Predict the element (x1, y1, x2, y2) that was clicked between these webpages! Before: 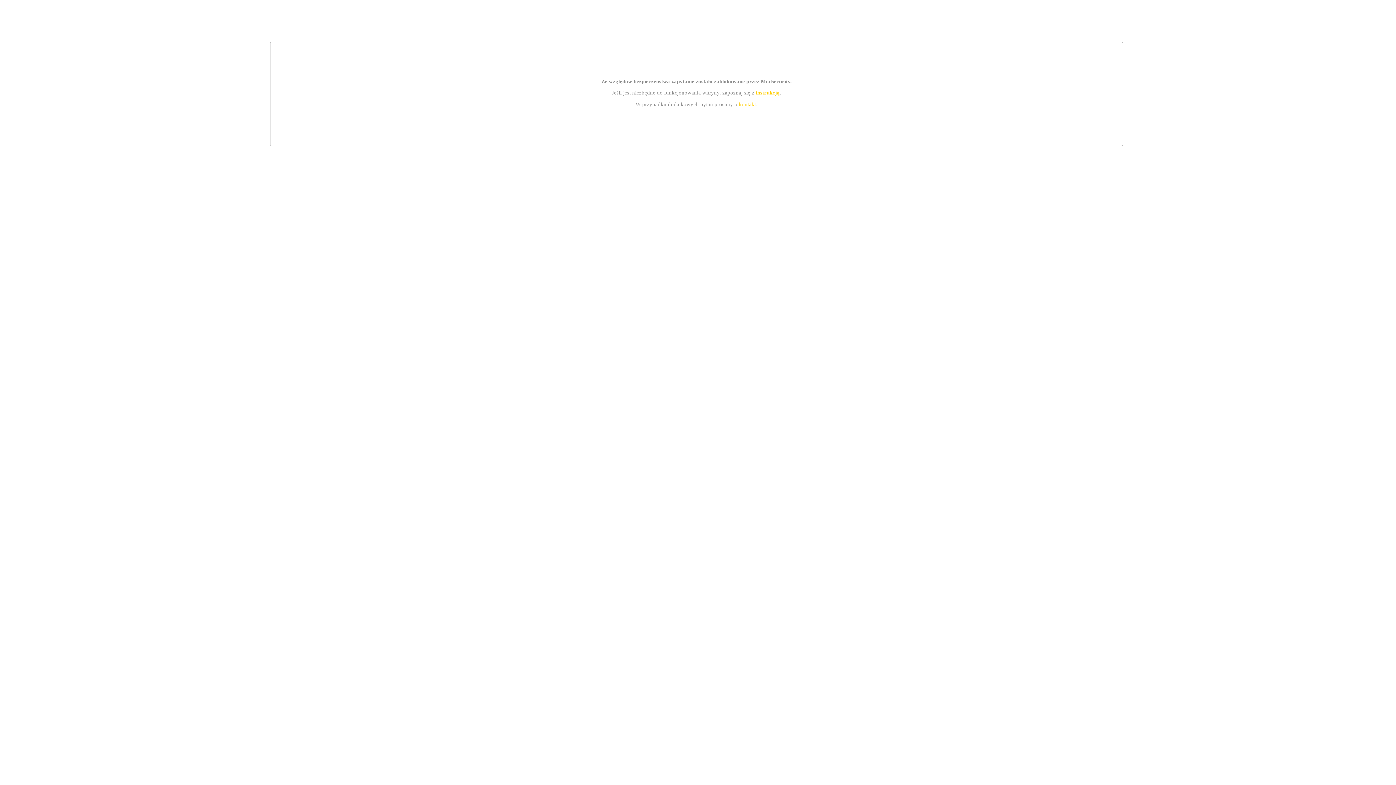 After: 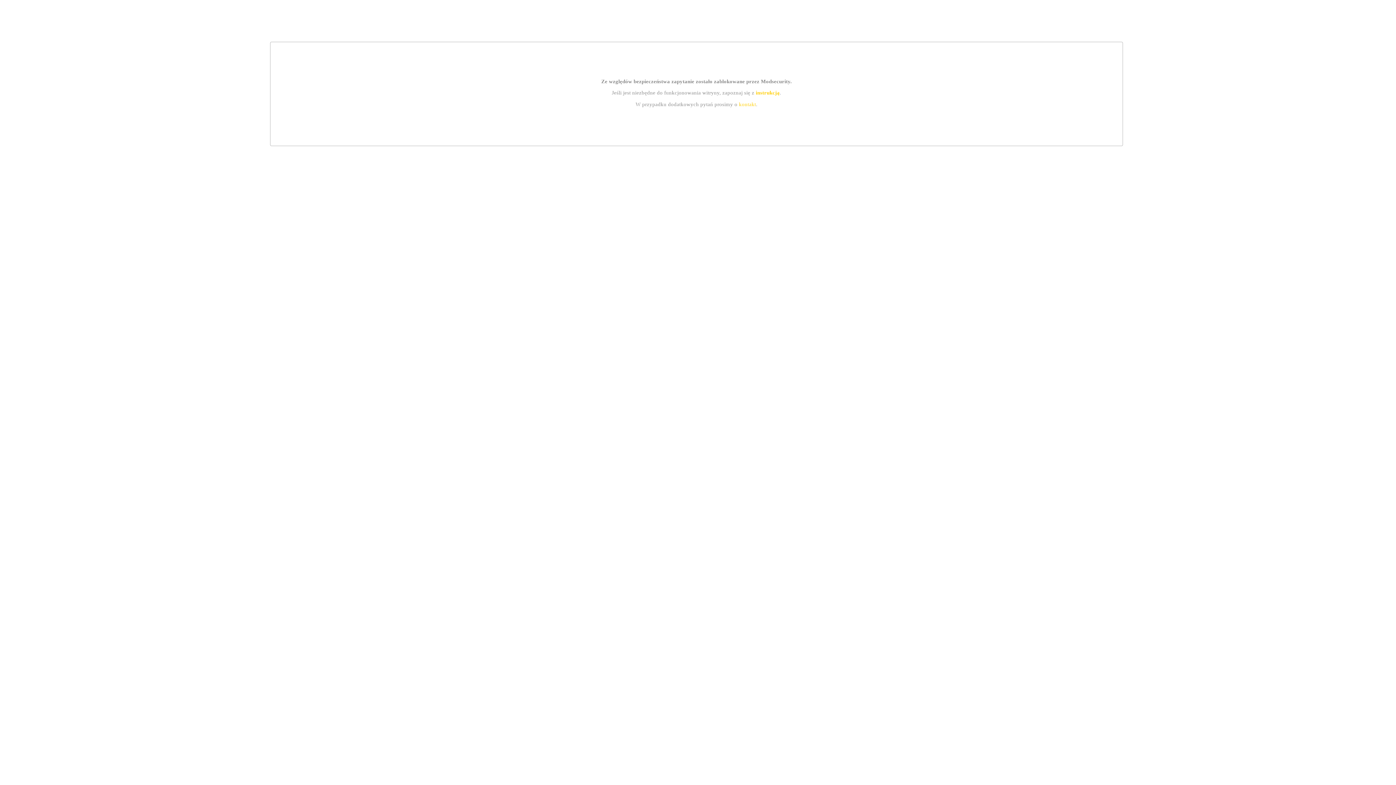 Action: bbox: (739, 101, 756, 107) label: kontakt